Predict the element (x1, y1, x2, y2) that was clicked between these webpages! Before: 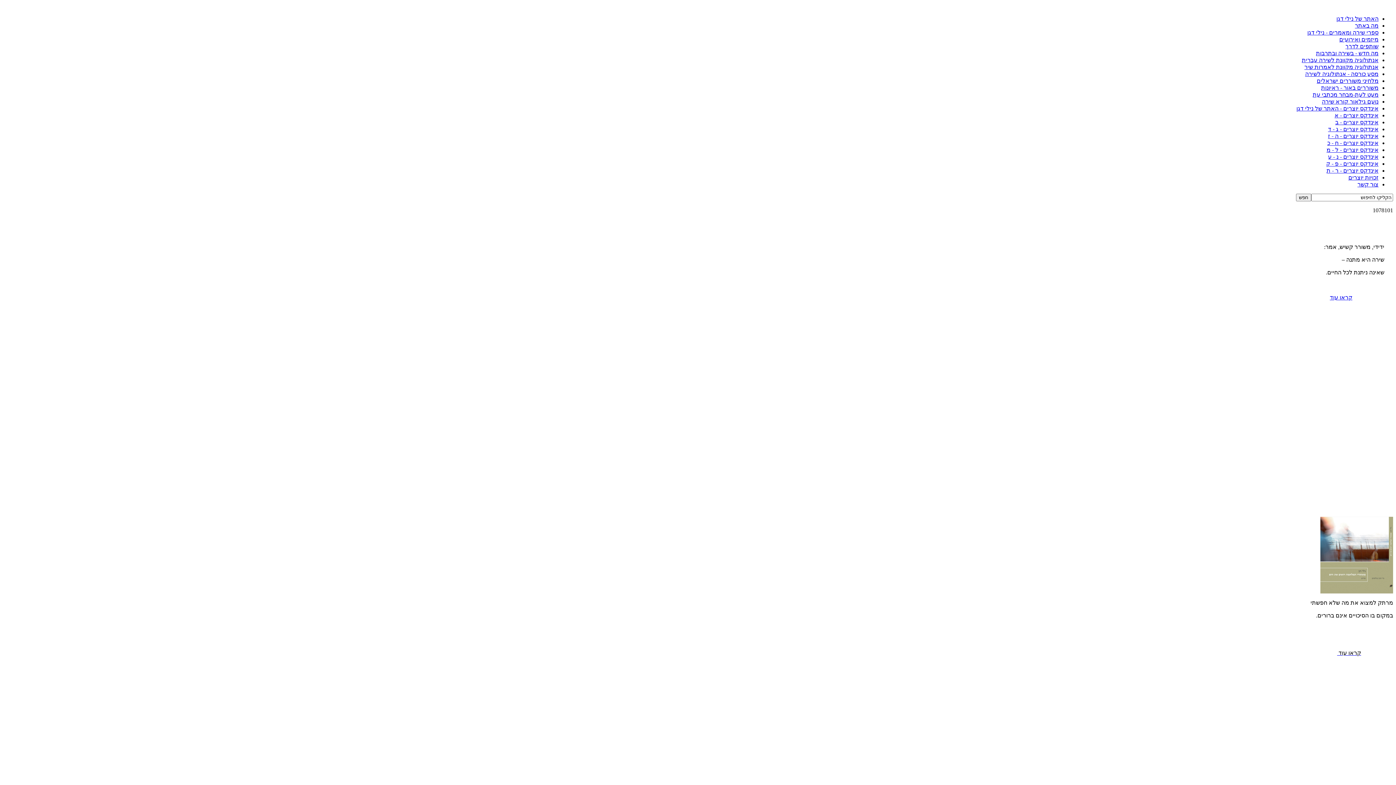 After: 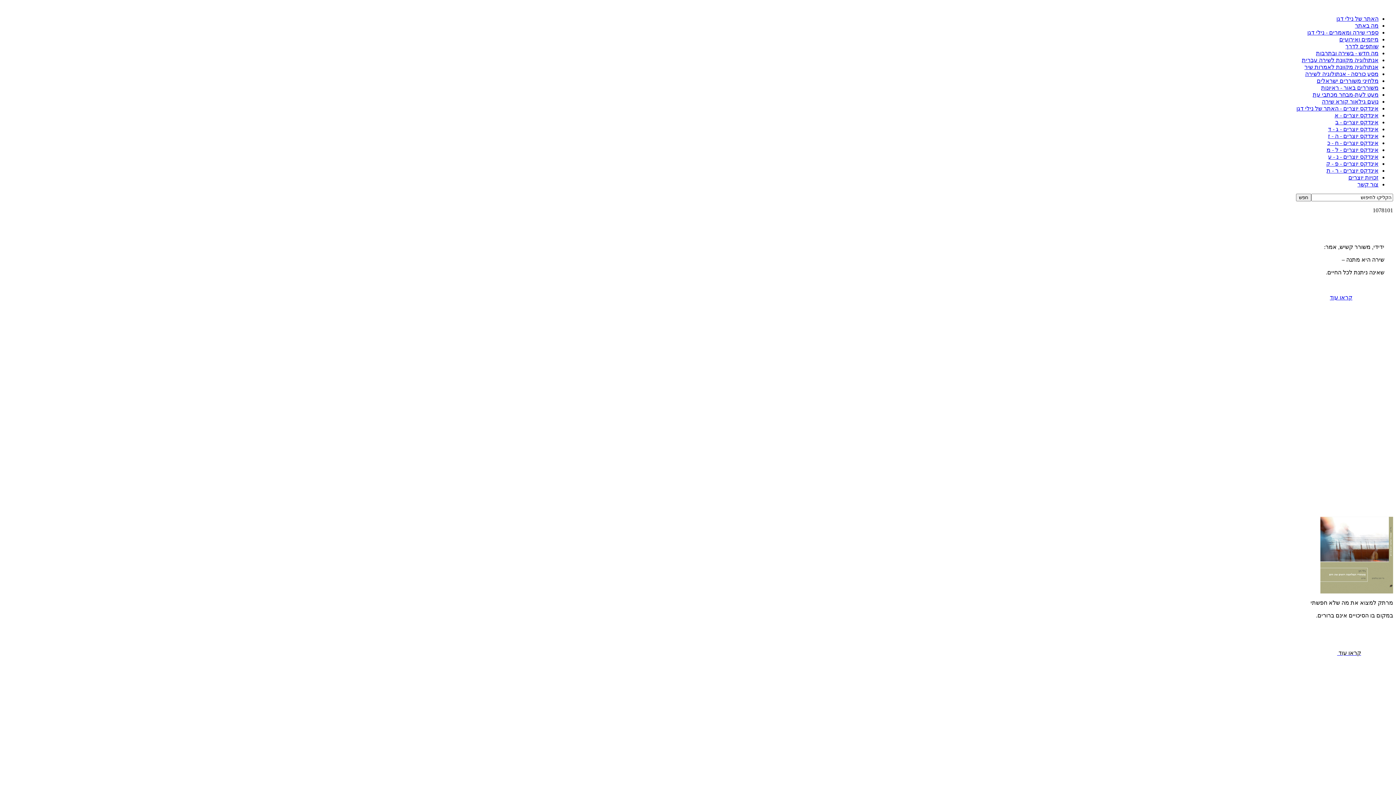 Action: bbox: (1337, 650, 1338, 656) label:  